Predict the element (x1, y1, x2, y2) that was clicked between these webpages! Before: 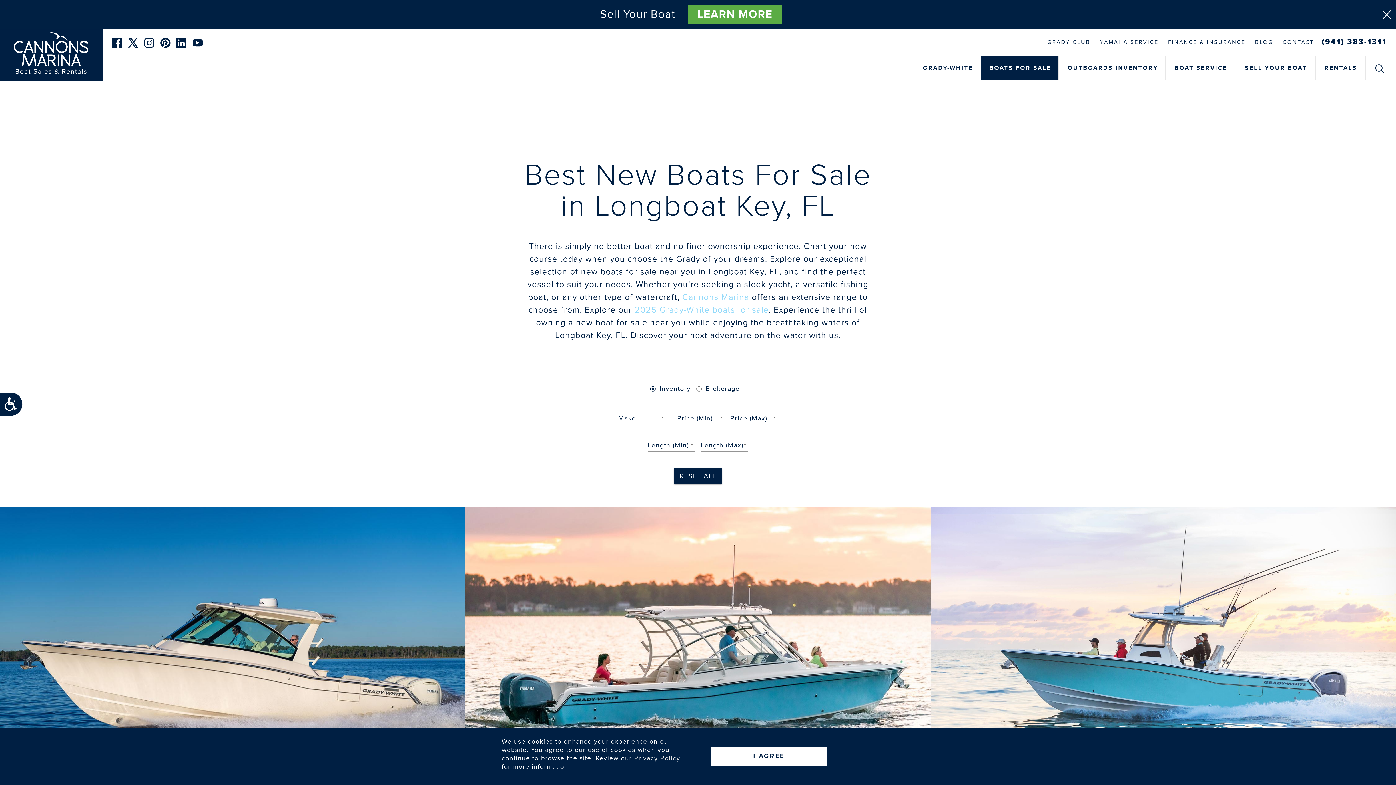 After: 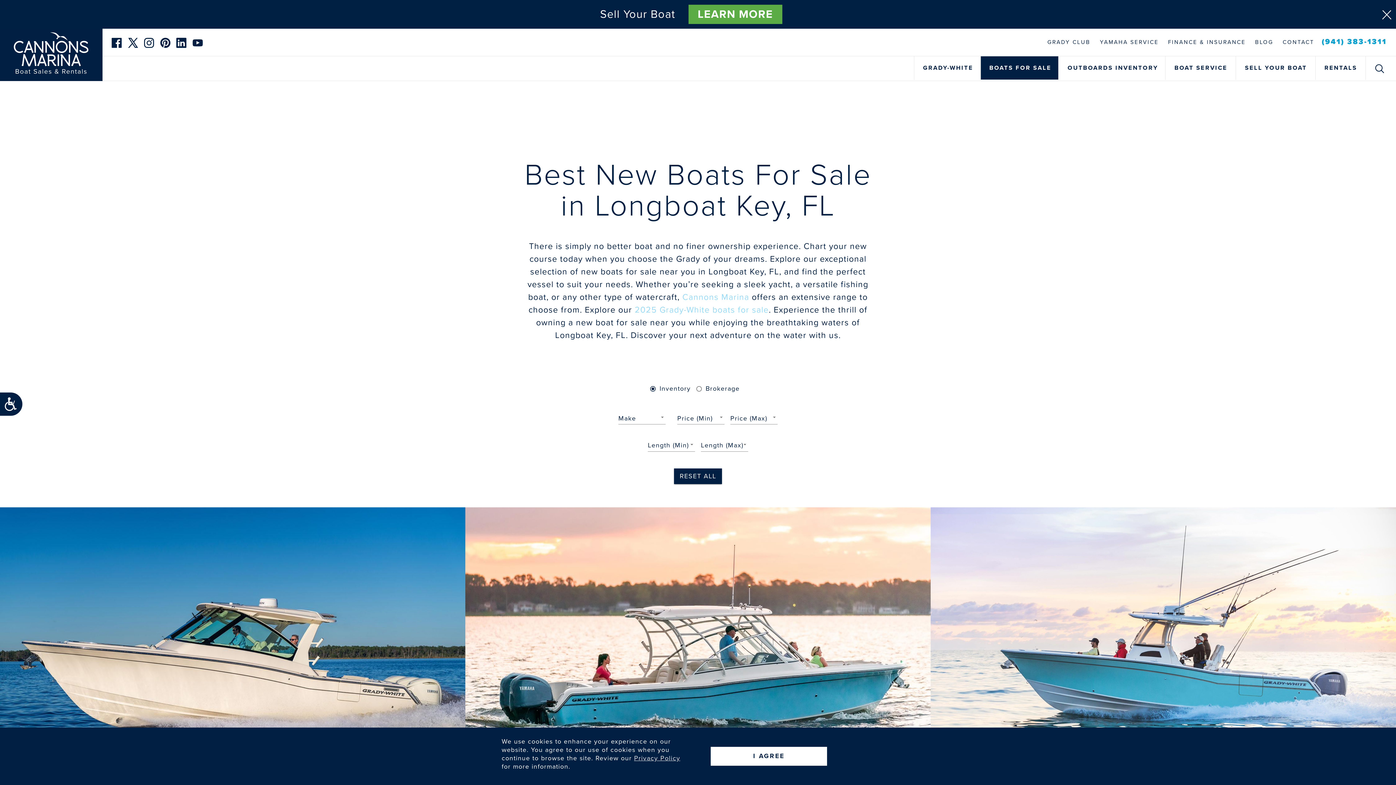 Action: bbox: (1322, 37, 1396, 46) label: (941) 383-1311